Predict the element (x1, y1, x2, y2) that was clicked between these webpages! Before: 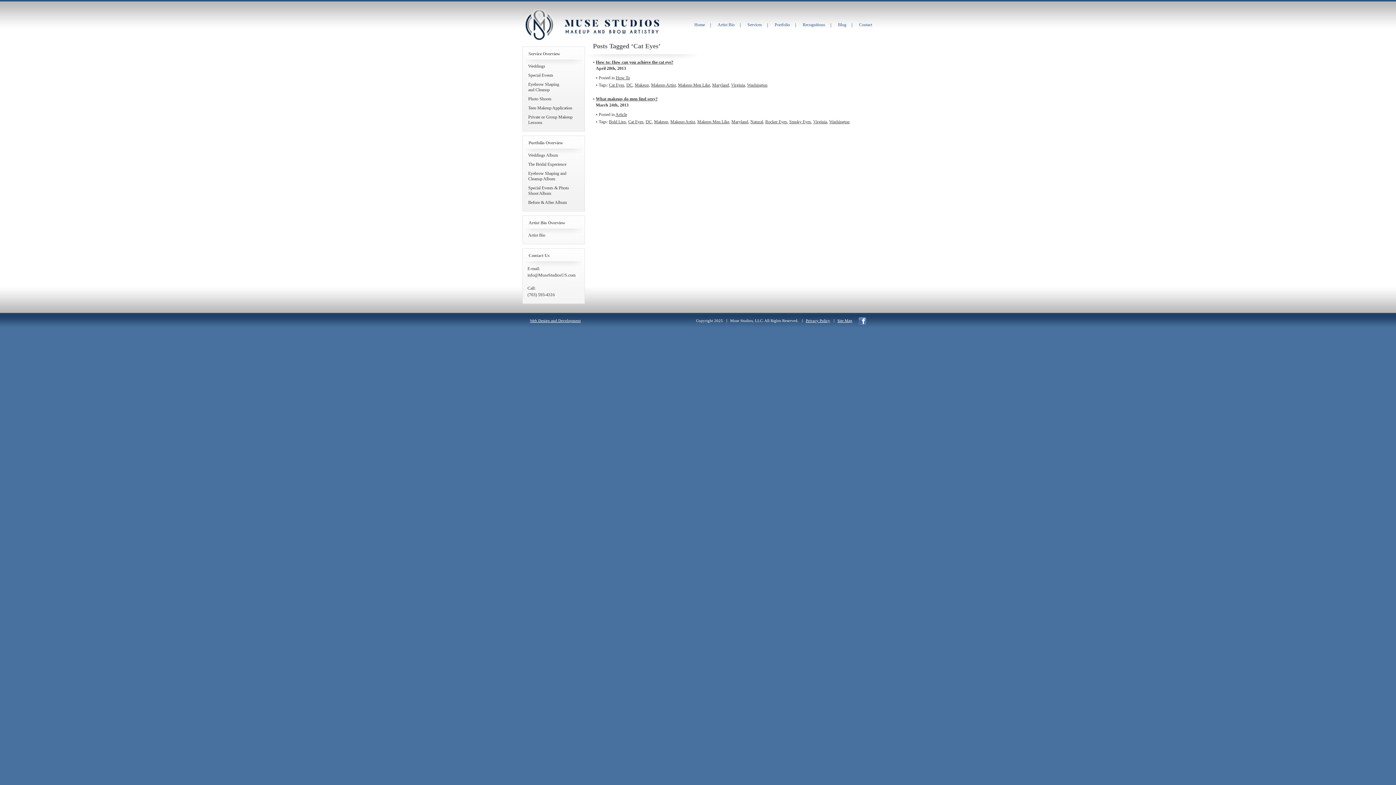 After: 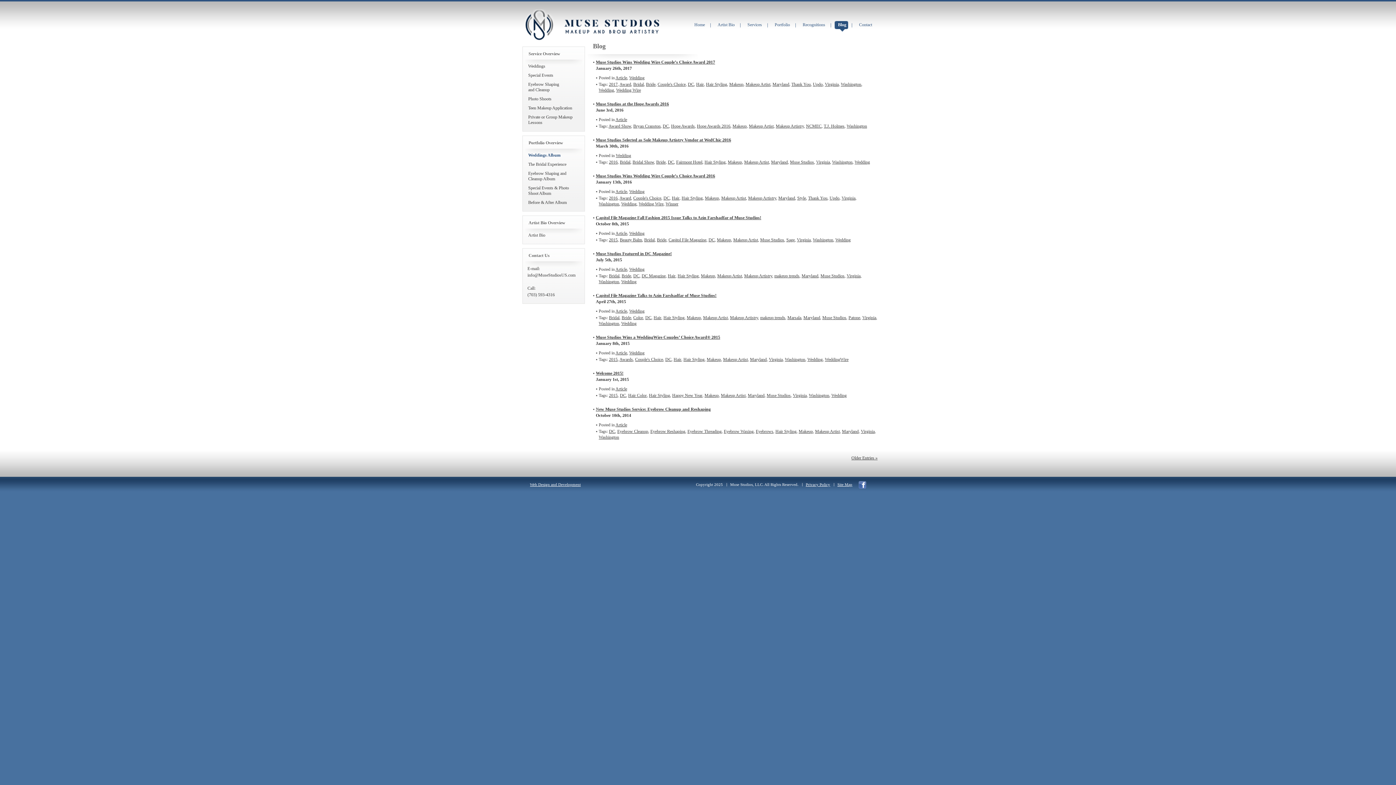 Action: bbox: (834, 21, 848, 29) label: Blog